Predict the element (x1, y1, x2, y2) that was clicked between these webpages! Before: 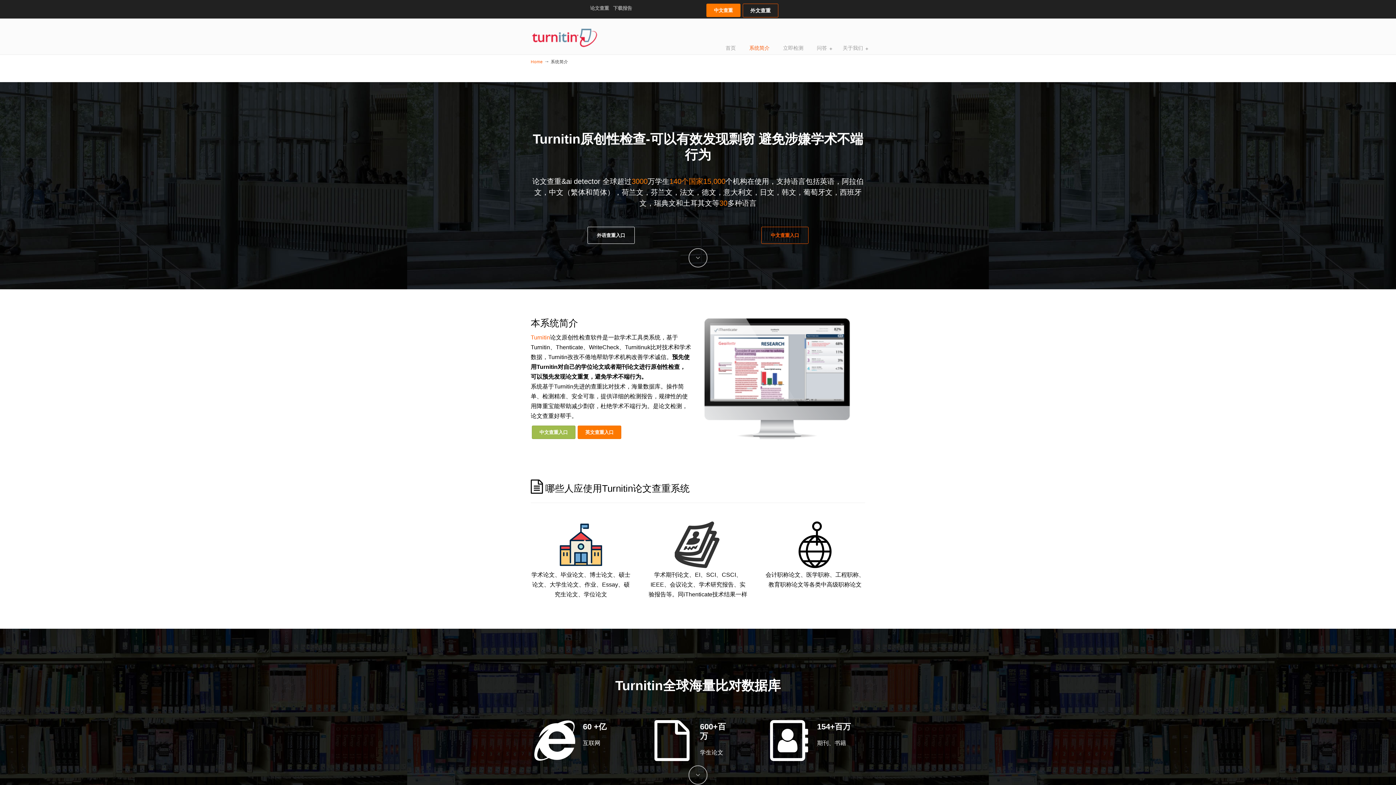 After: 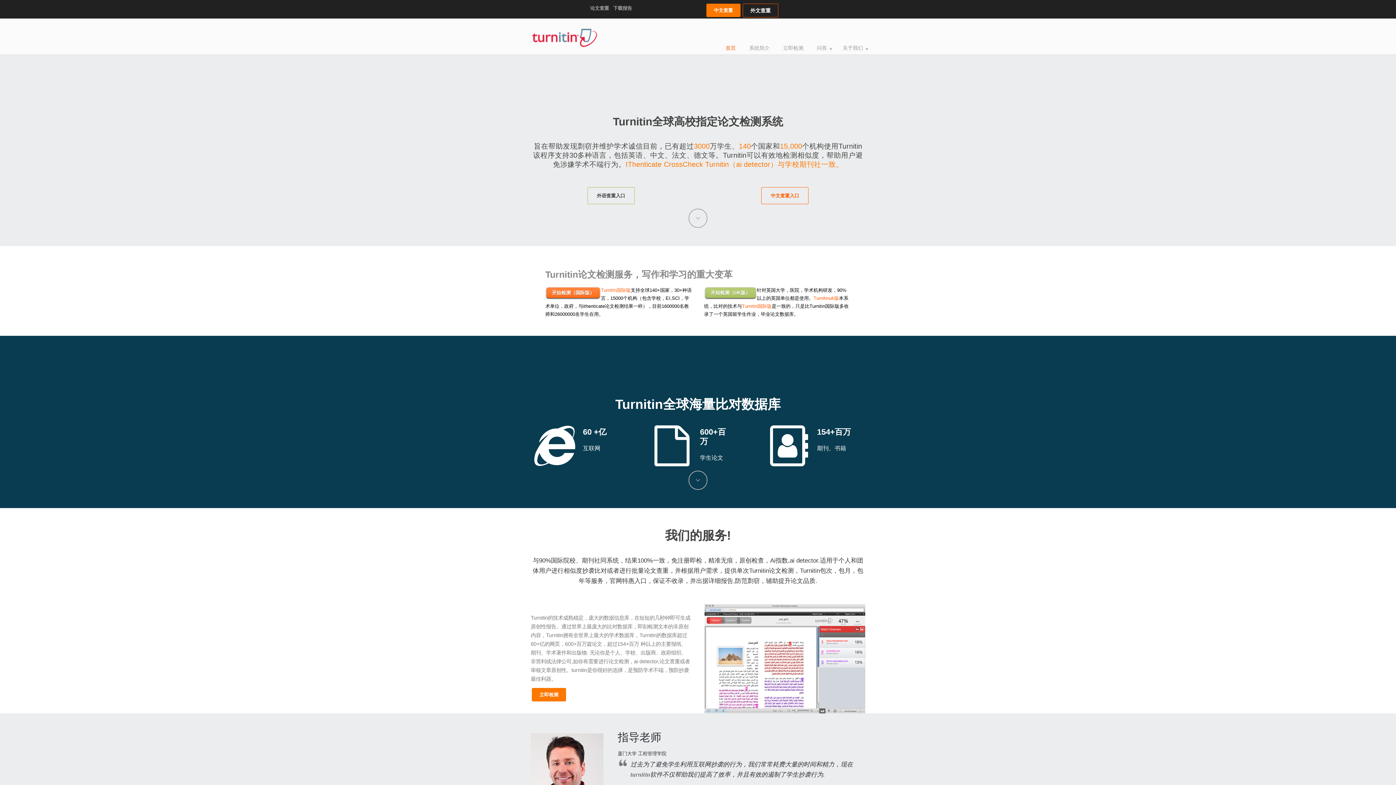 Action: label: Home bbox: (530, 59, 542, 64)